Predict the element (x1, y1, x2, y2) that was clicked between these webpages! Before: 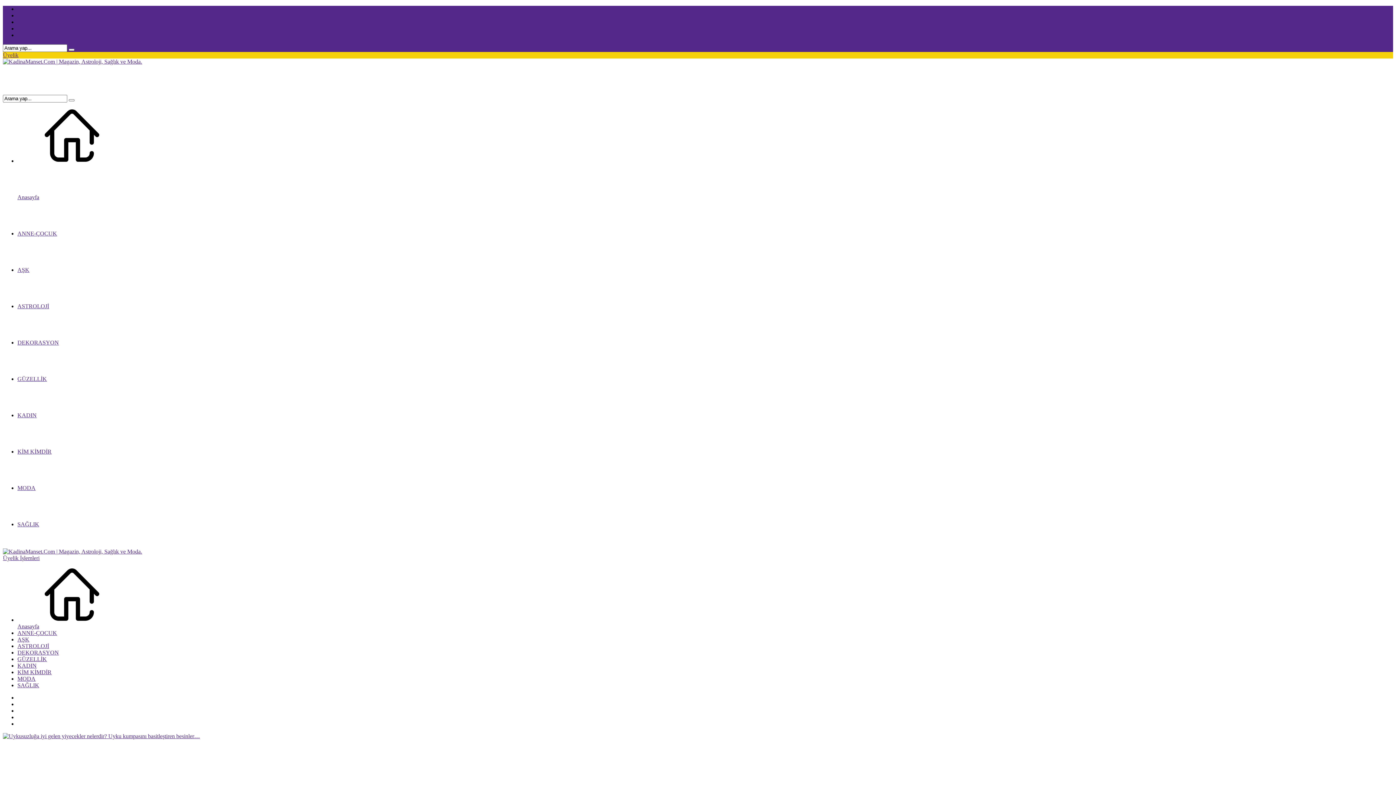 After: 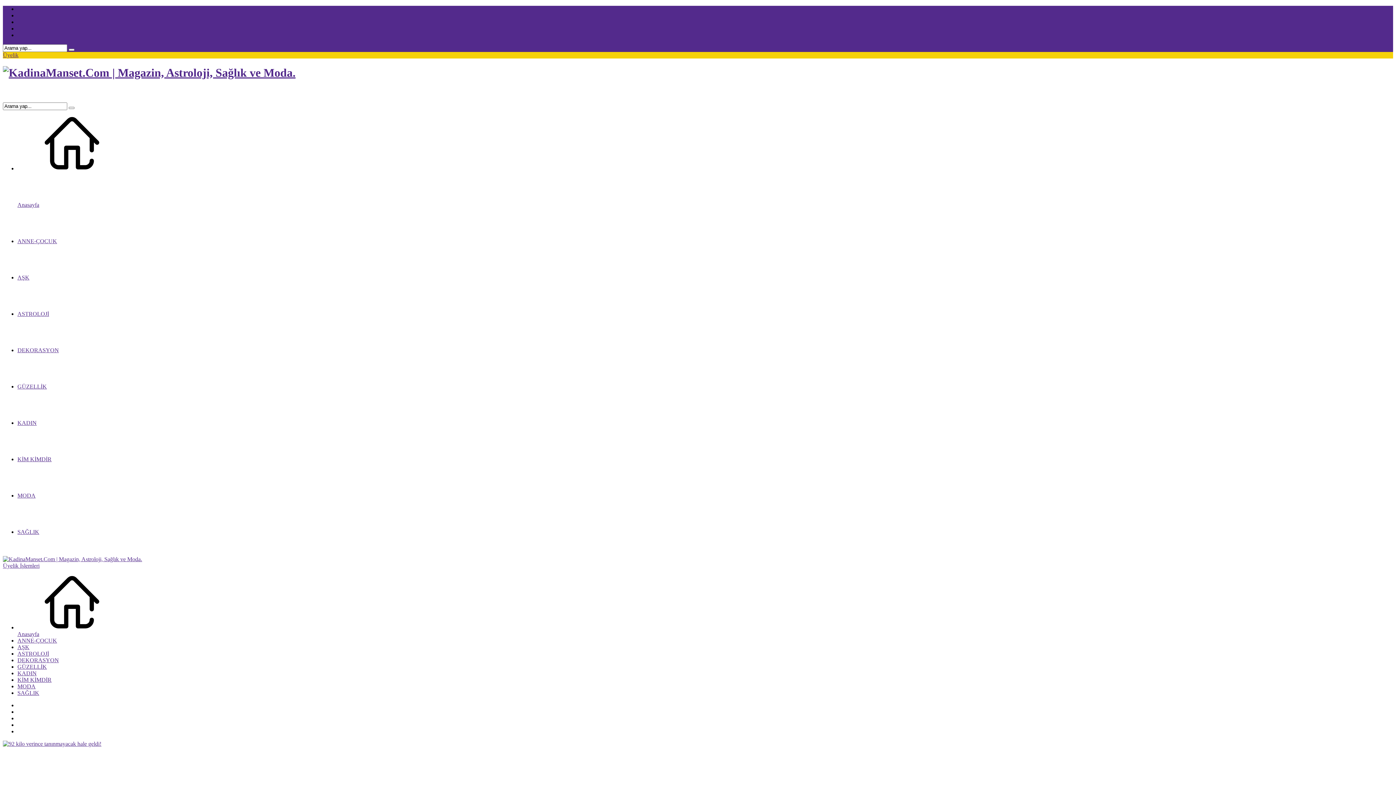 Action: bbox: (68, 48, 74, 50)